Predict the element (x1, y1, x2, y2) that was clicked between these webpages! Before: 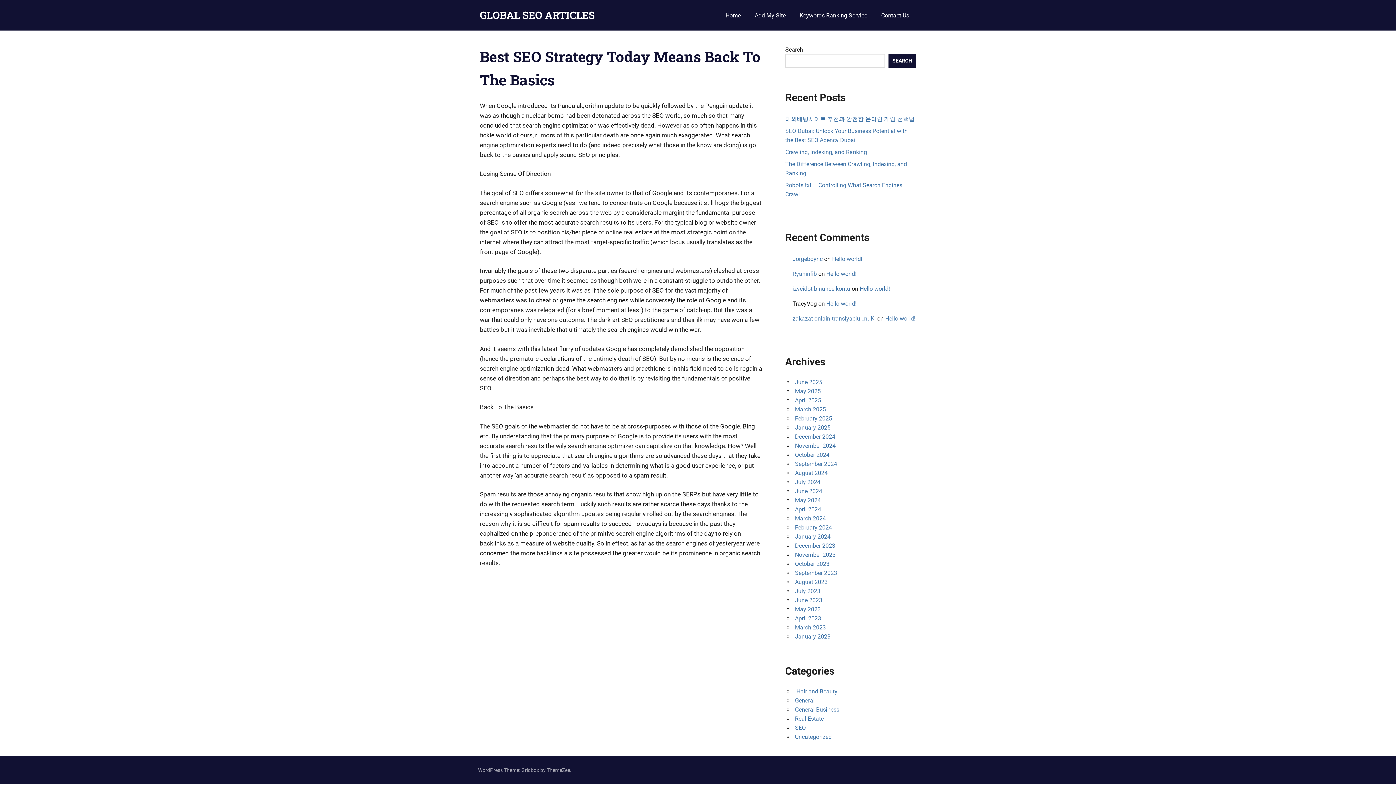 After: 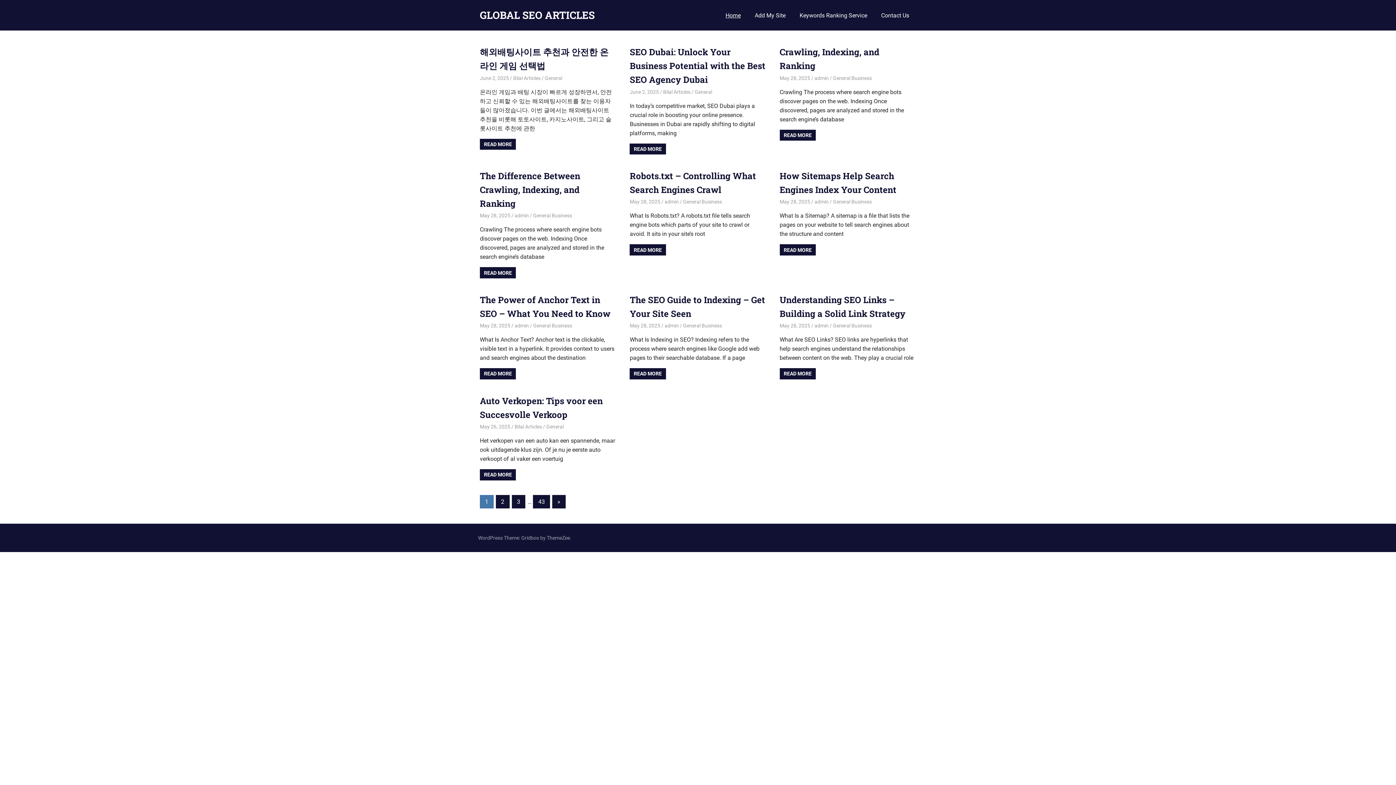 Action: bbox: (718, 6, 747, 24) label: Home